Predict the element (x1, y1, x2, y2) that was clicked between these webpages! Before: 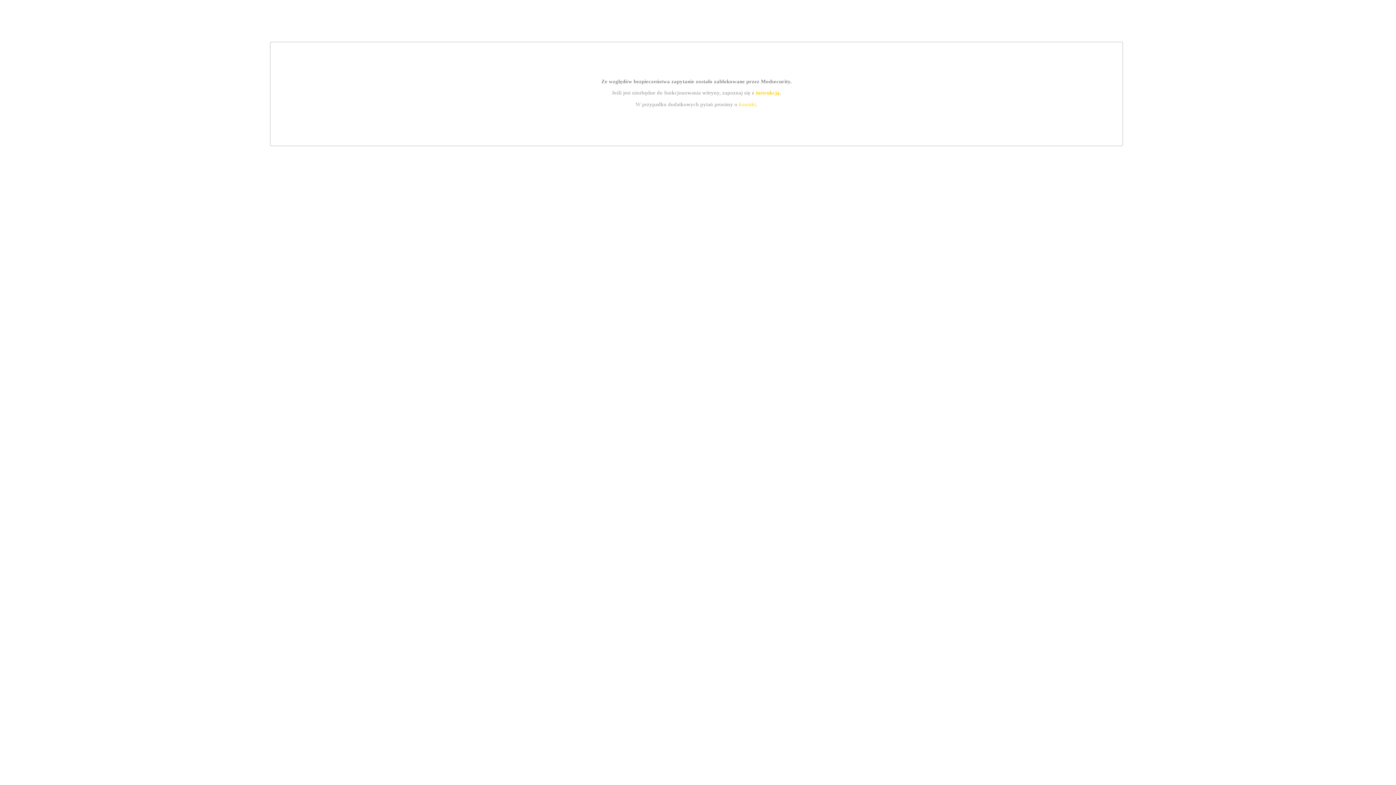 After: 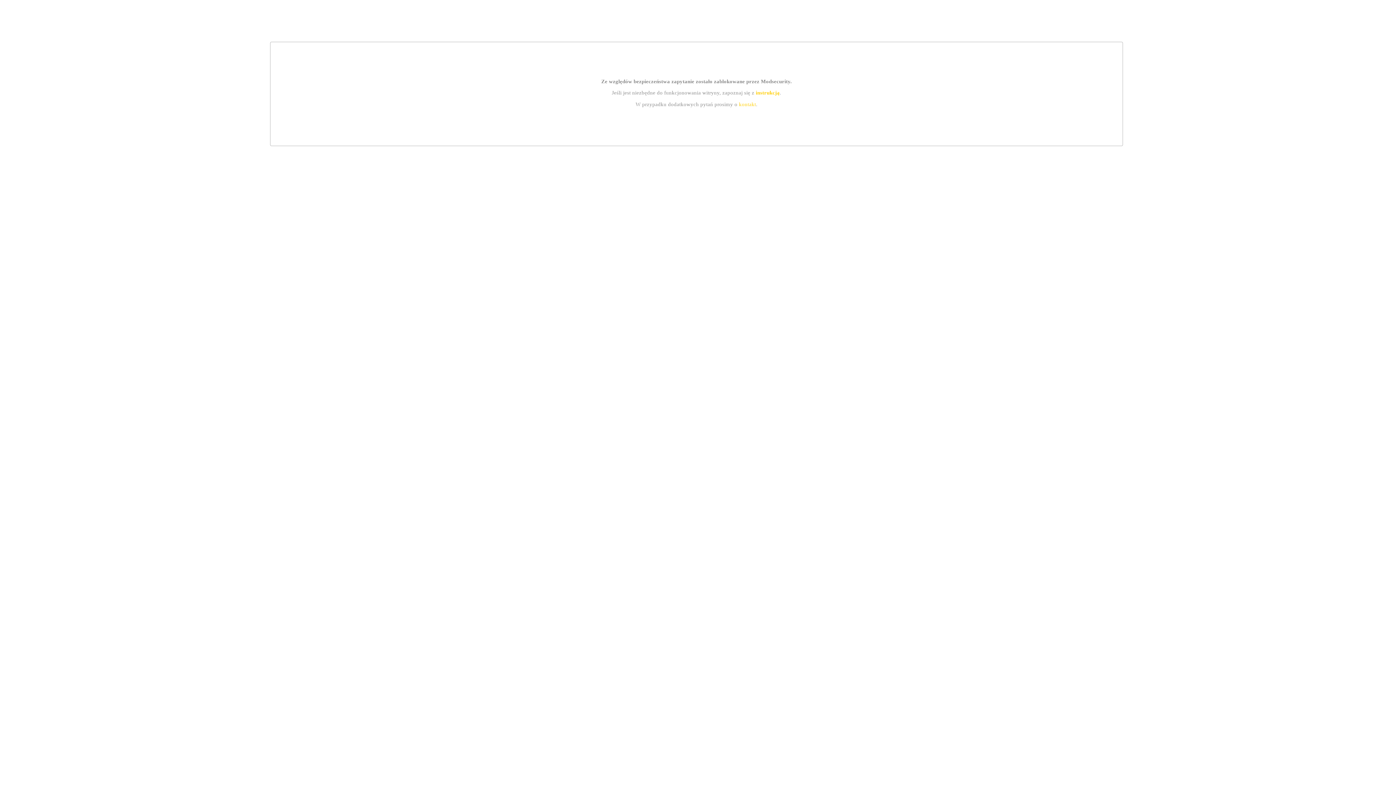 Action: bbox: (755, 89, 779, 95) label: instrukcją